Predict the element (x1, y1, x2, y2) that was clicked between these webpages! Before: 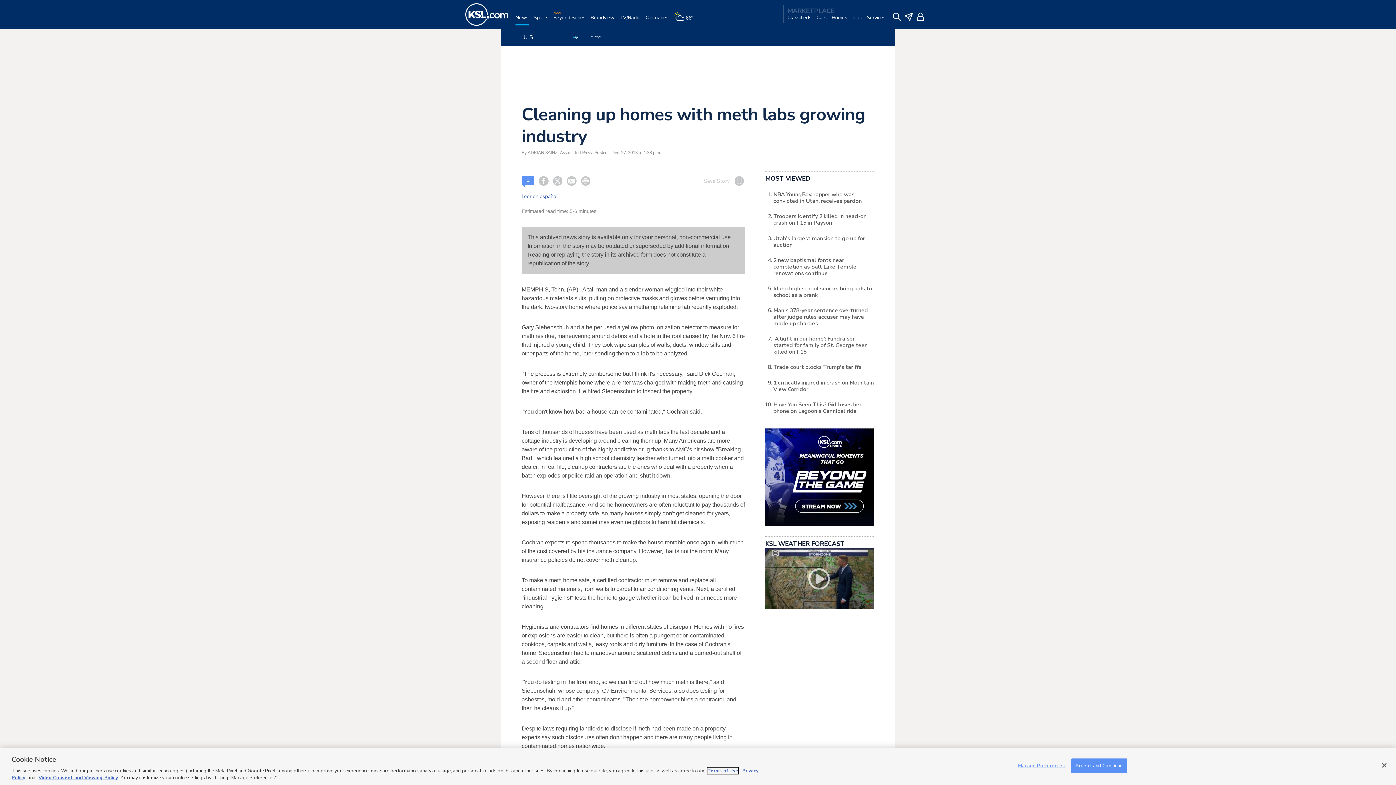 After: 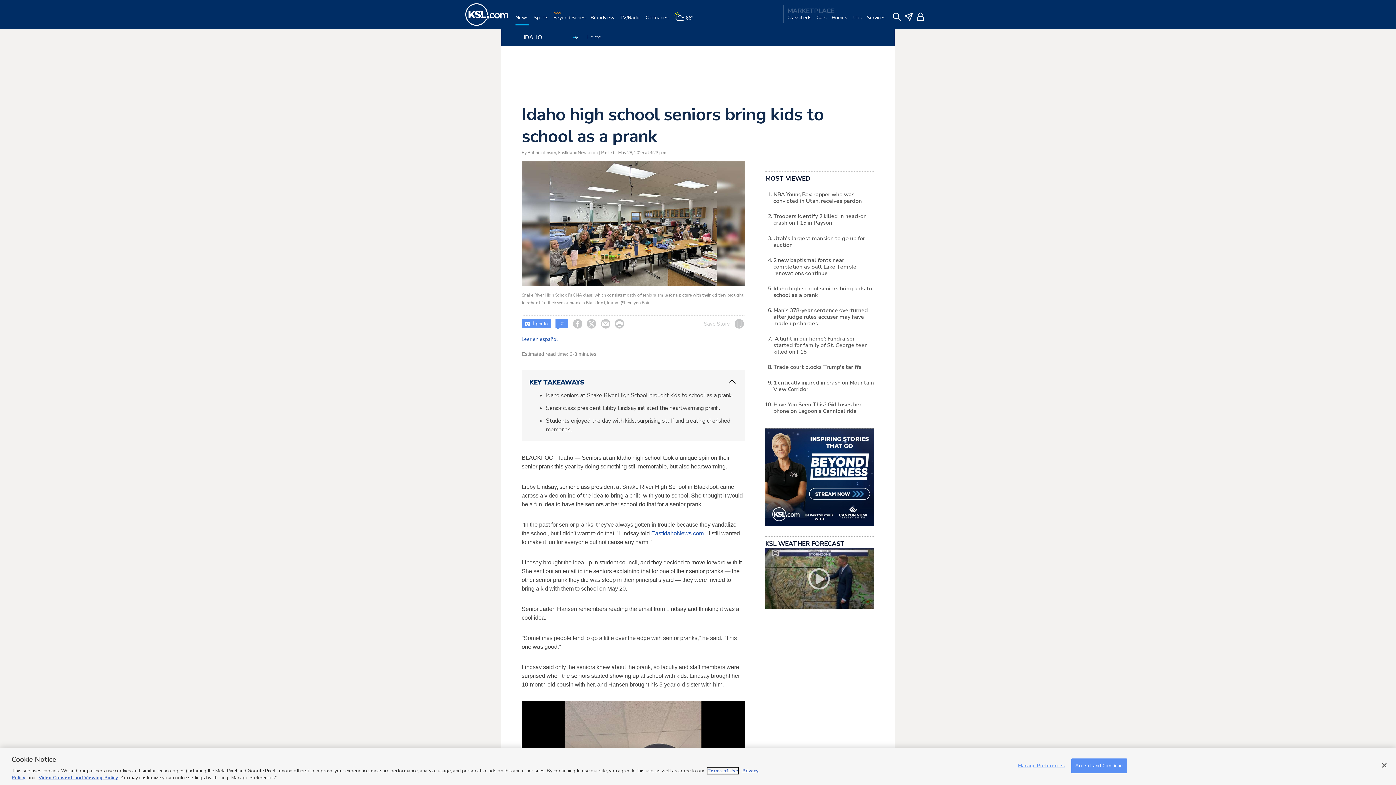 Action: bbox: (773, 284, 872, 298) label: Idaho high school seniors bring kids to school as a prank